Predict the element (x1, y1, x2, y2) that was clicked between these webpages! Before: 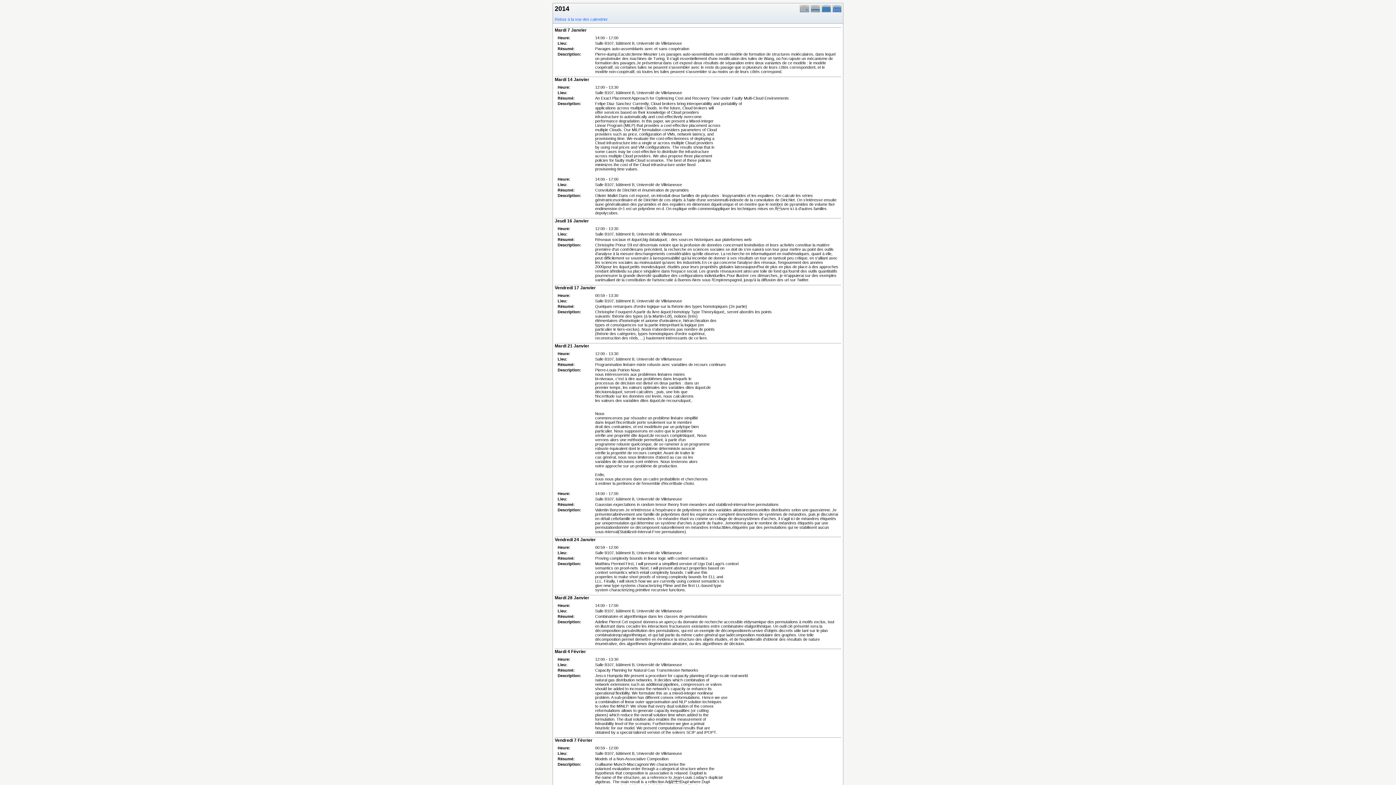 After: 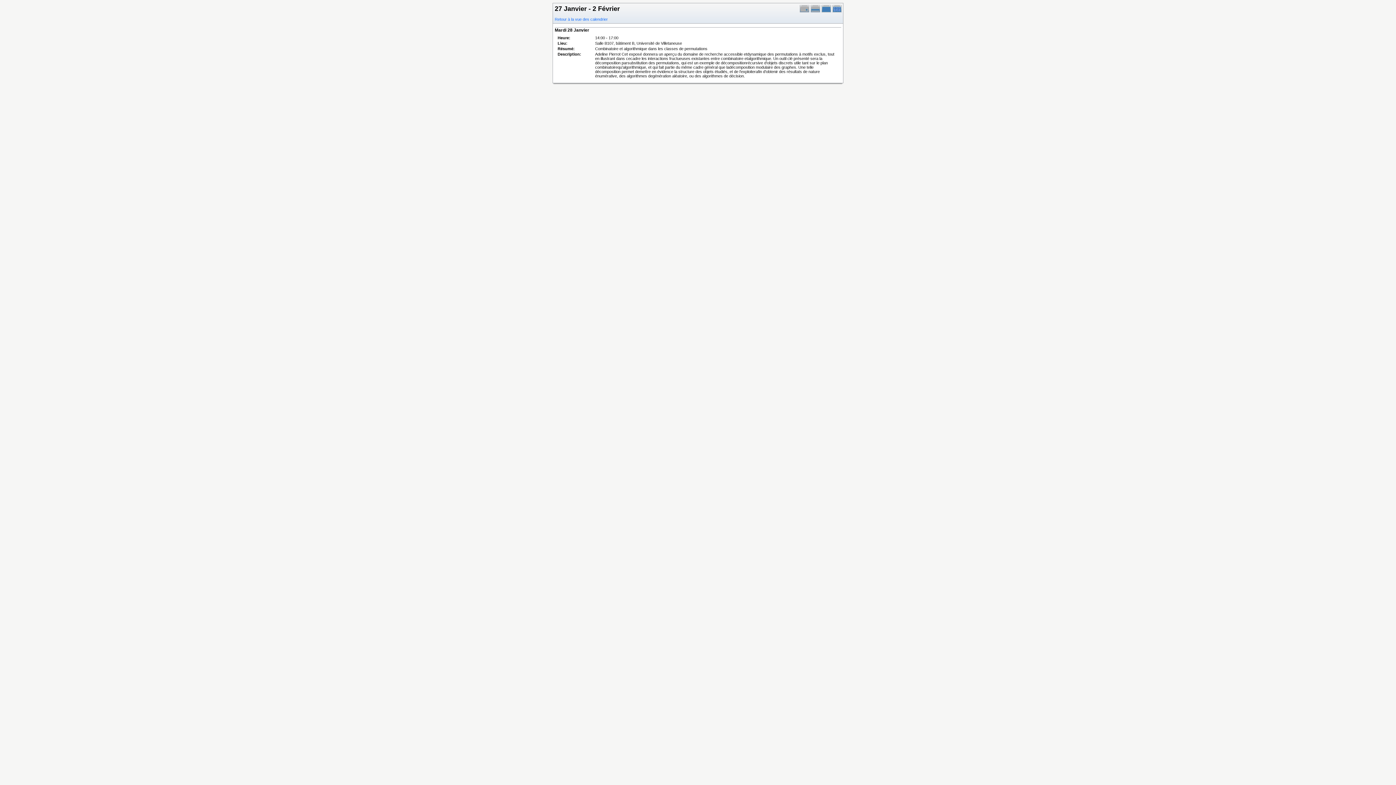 Action: bbox: (810, 9, 821, 13)